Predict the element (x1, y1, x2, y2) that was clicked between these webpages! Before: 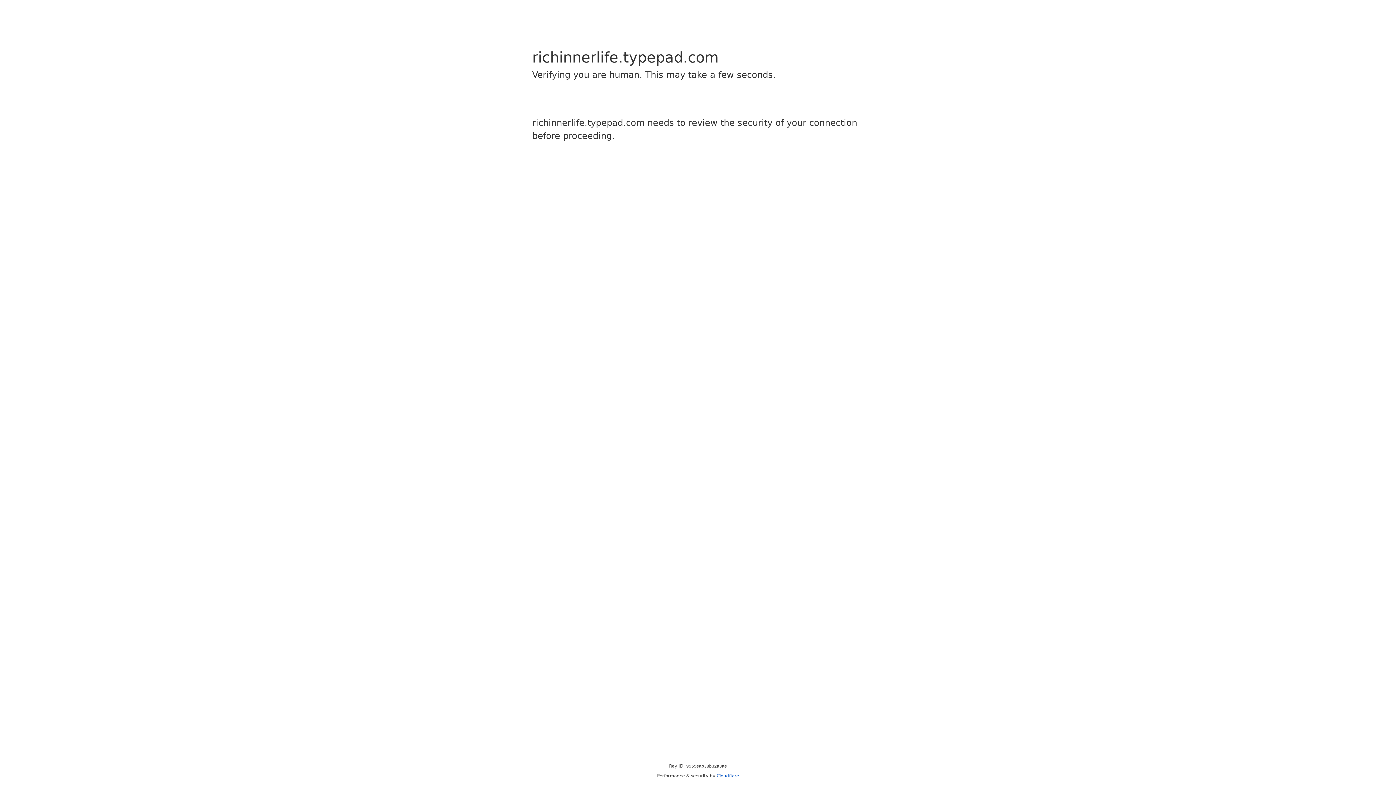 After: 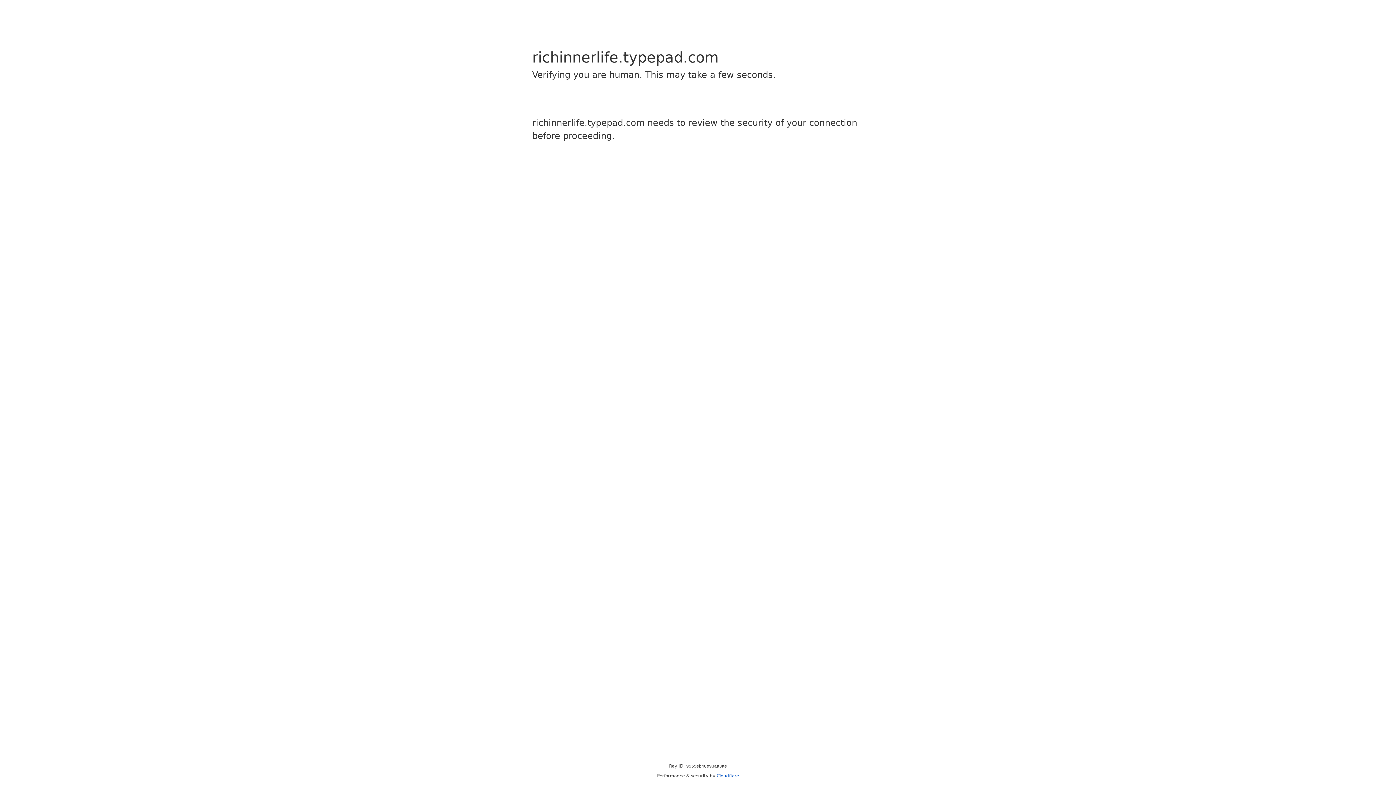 Action: label: Cloudflare bbox: (716, 773, 739, 778)